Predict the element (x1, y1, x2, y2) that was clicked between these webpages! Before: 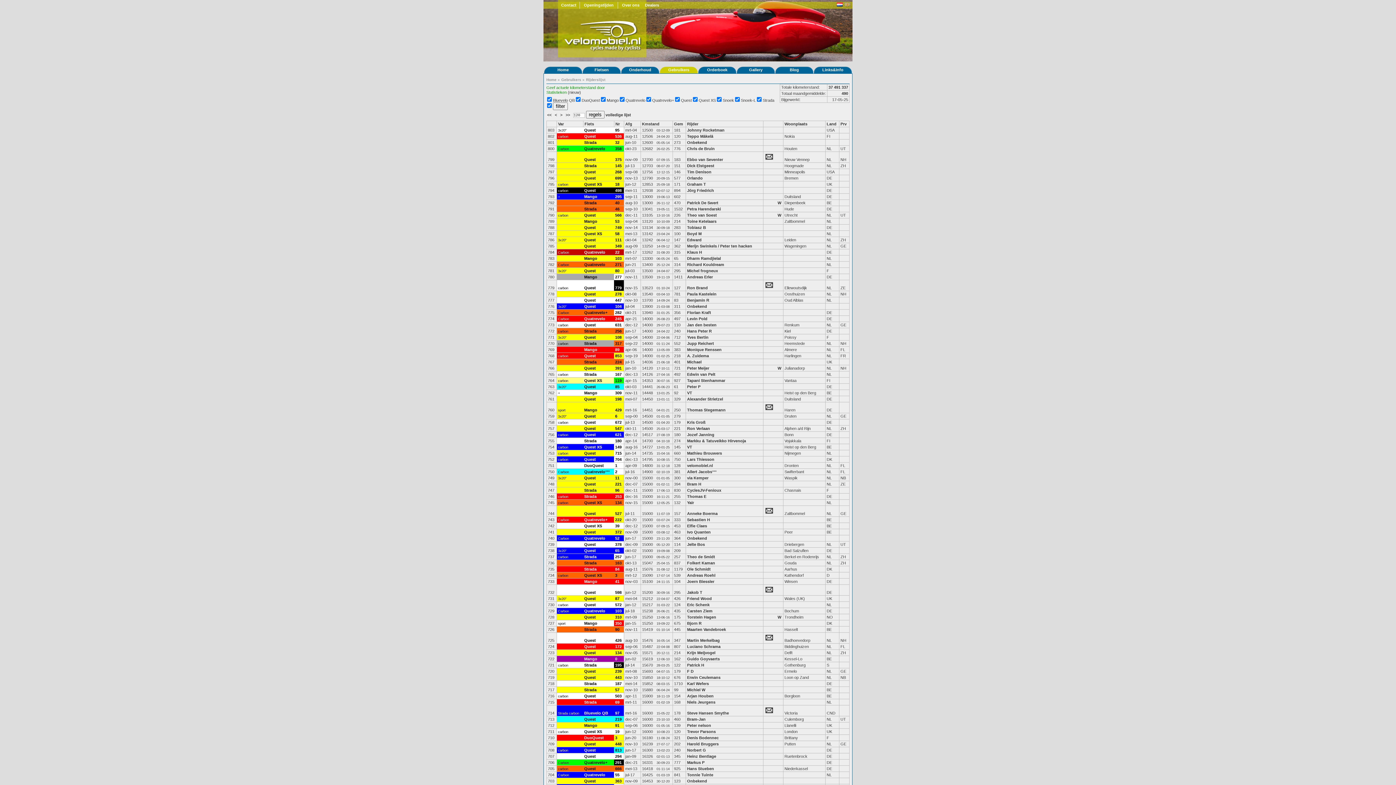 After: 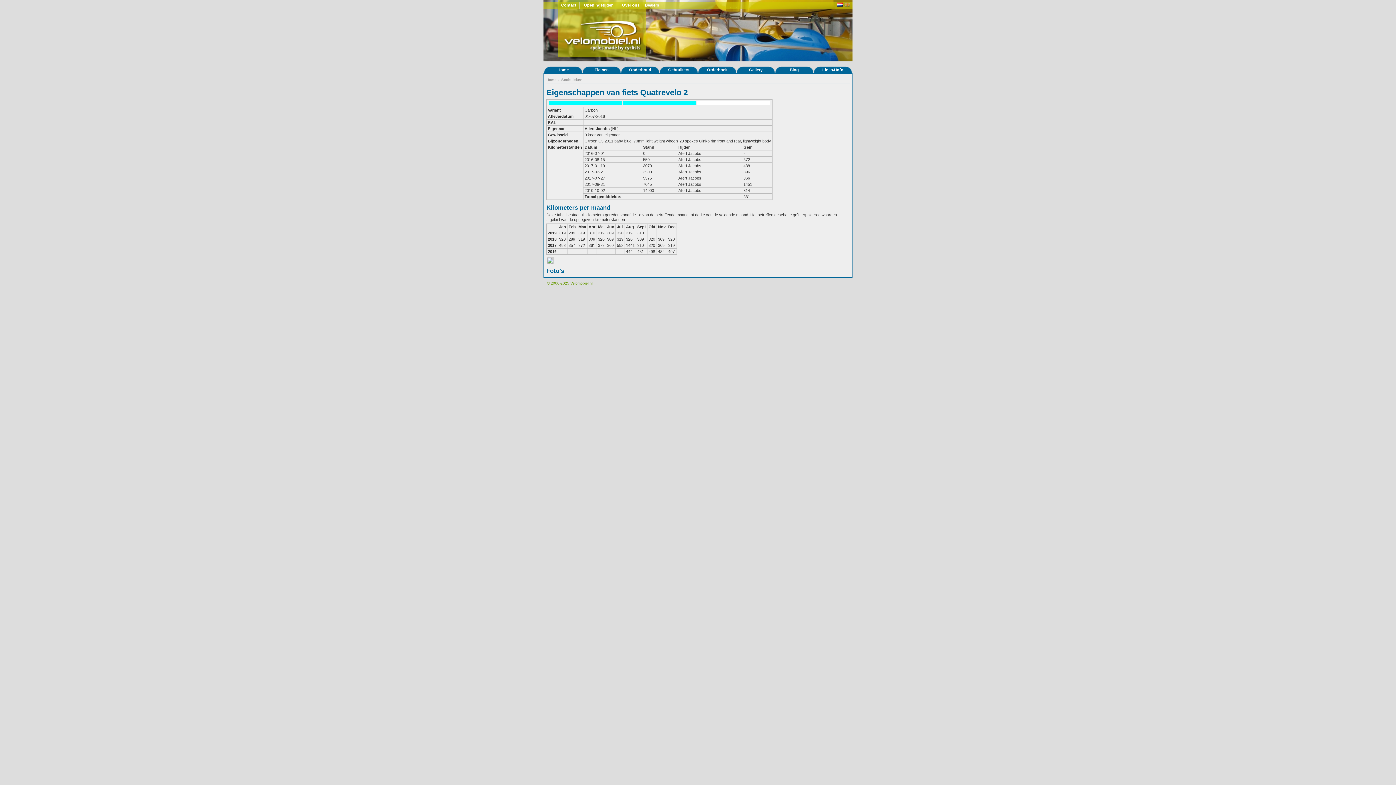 Action: label: Quatrevelo bbox: (584, 469, 605, 474)